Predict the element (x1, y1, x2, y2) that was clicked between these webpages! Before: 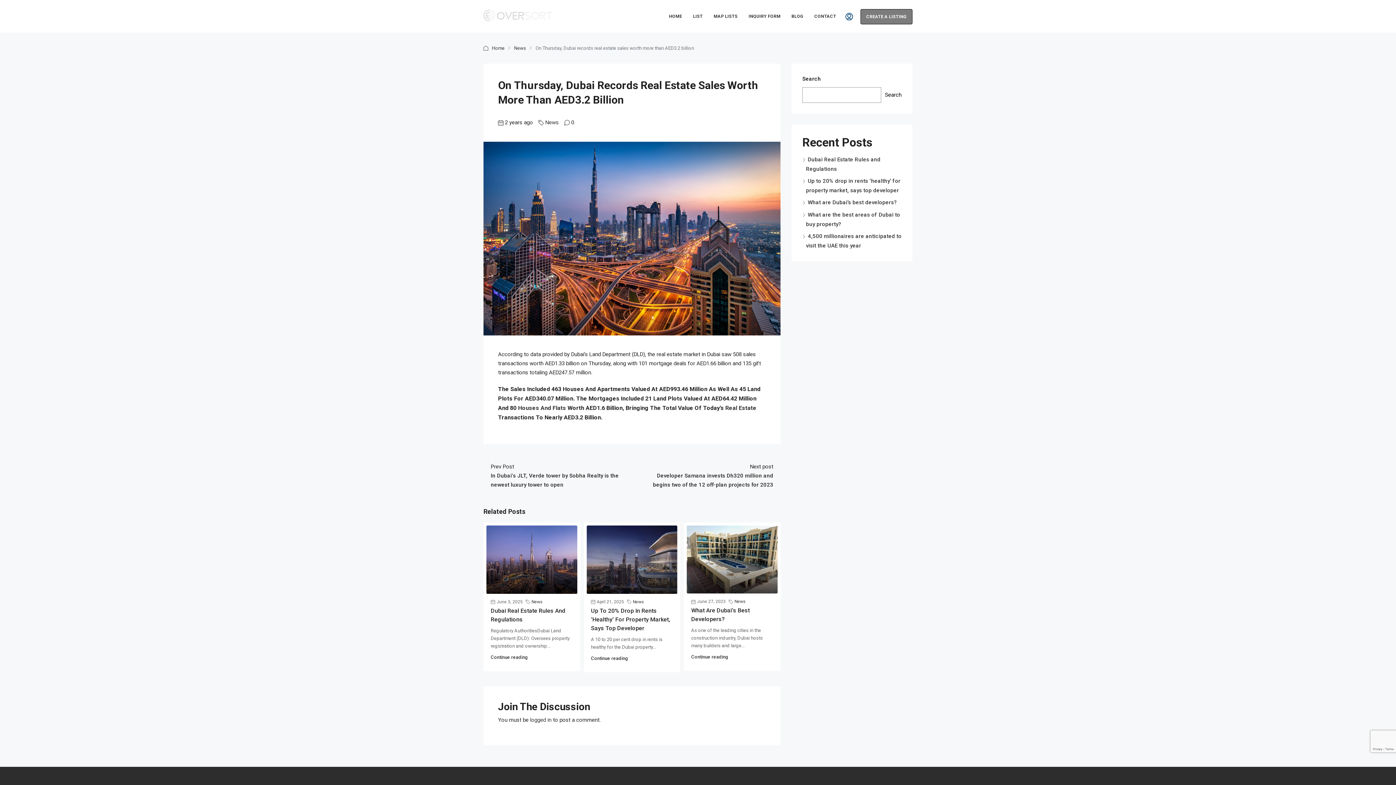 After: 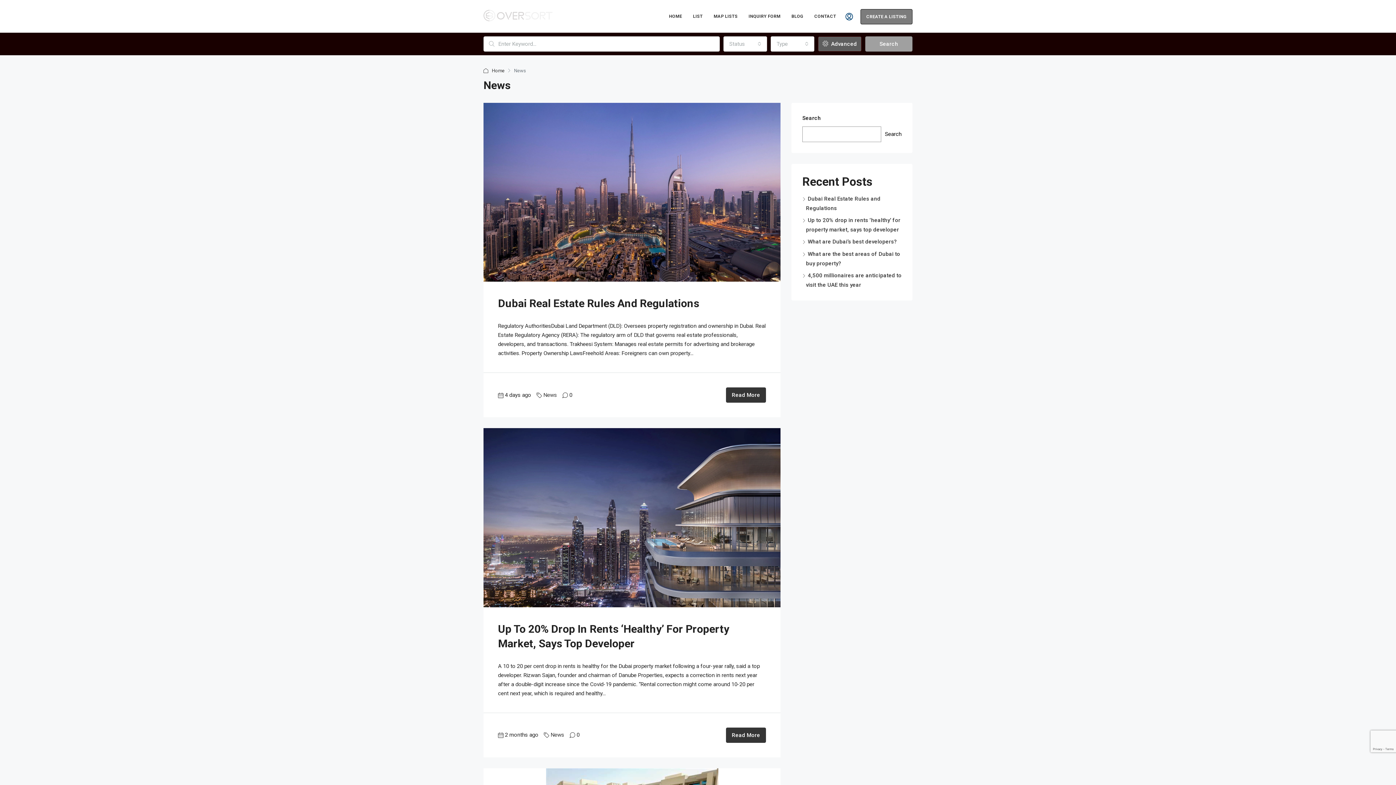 Action: bbox: (545, 118, 558, 127) label: News